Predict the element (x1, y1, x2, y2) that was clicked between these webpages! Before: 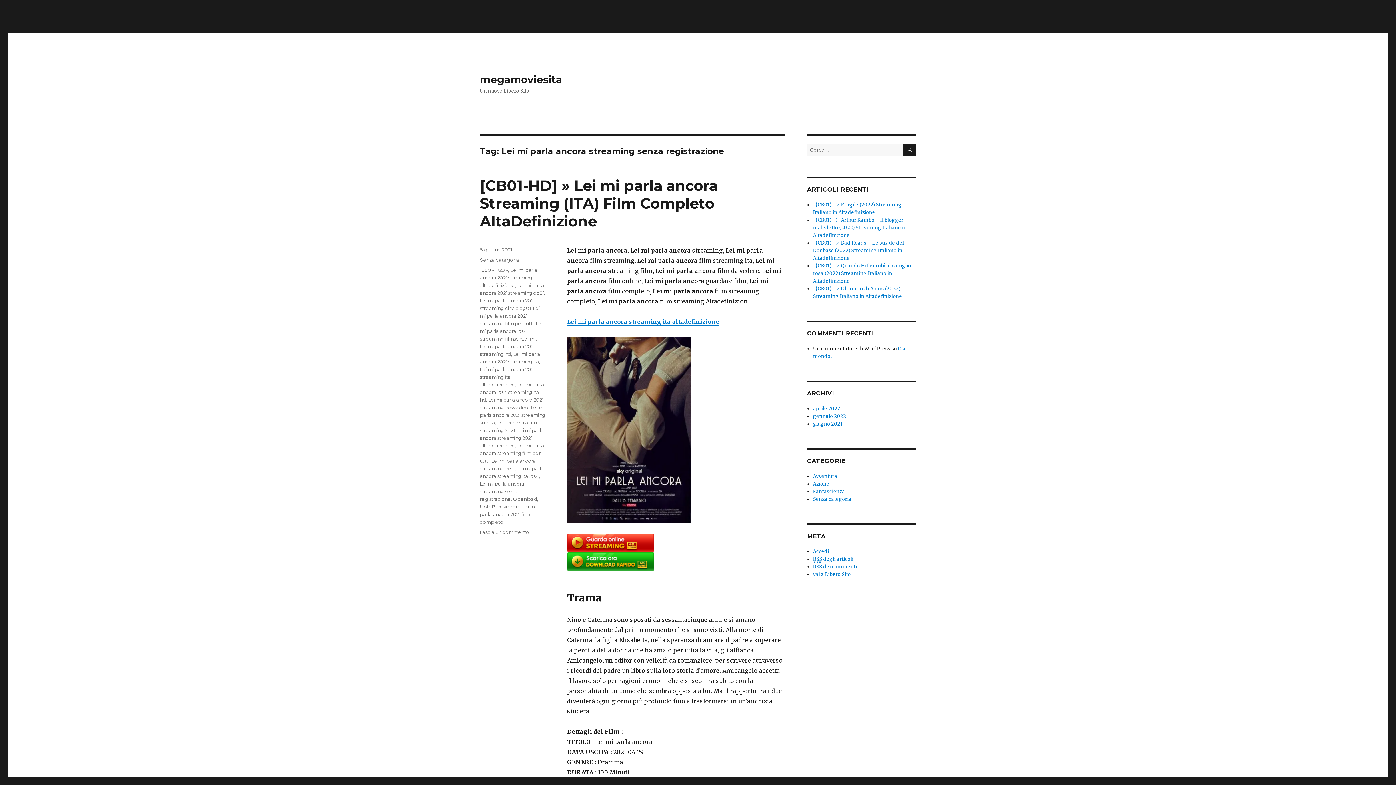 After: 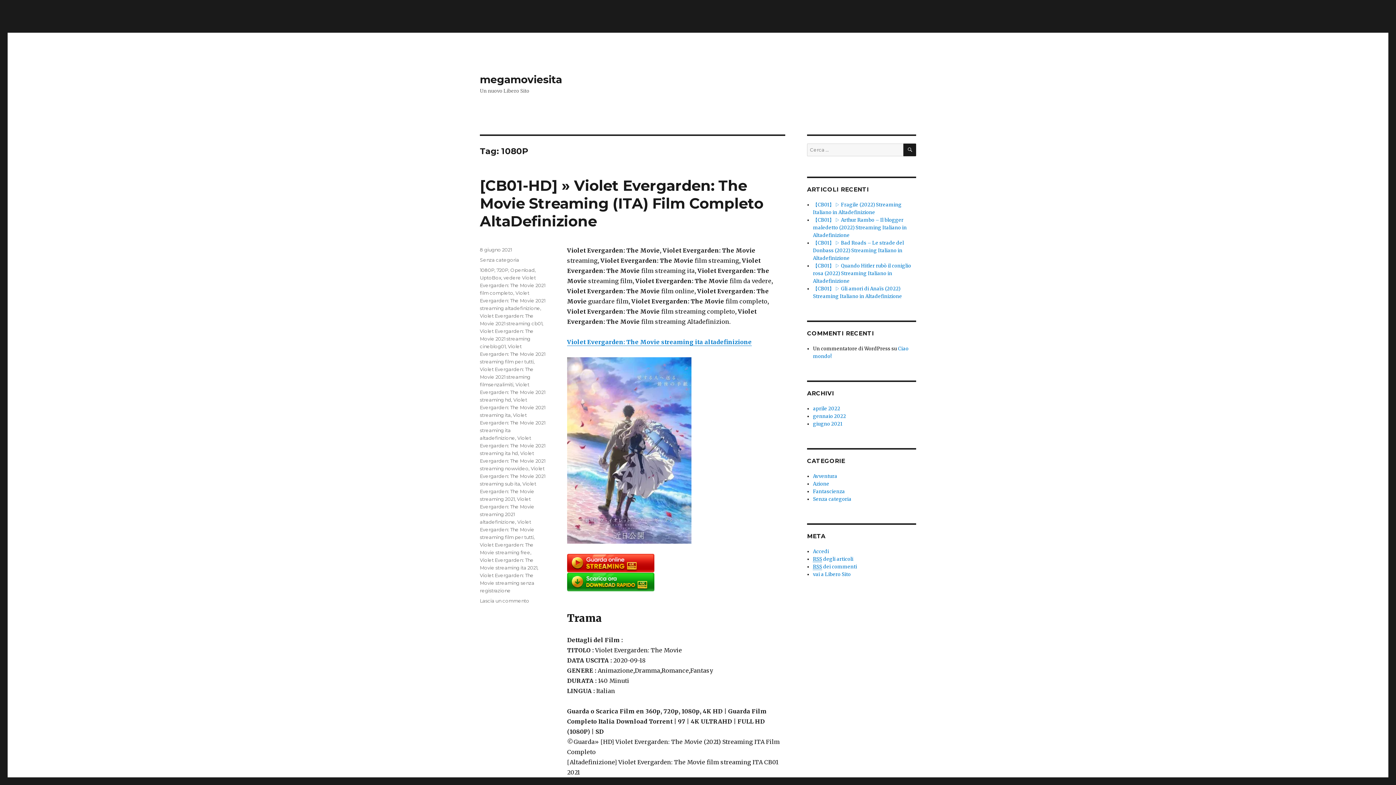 Action: label: 1080P bbox: (480, 267, 494, 273)